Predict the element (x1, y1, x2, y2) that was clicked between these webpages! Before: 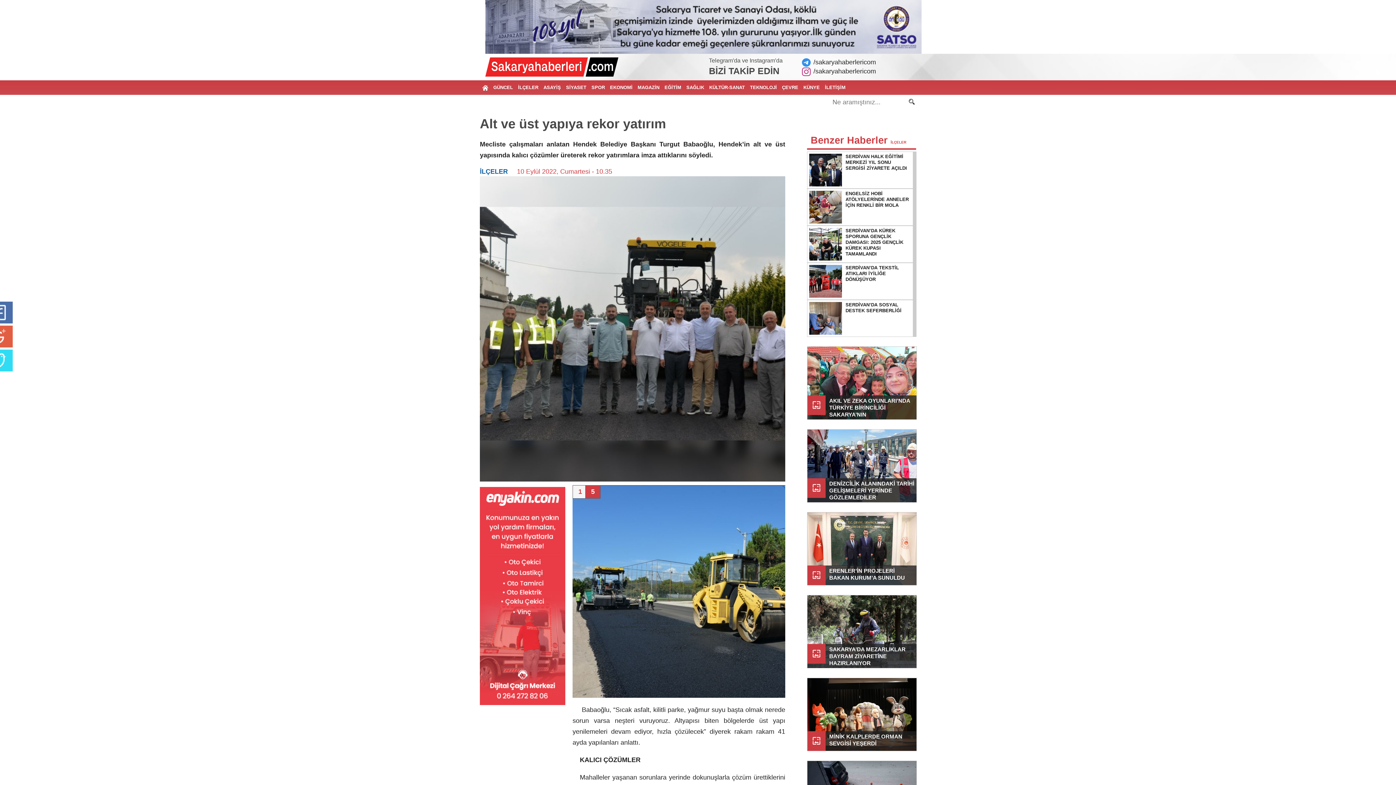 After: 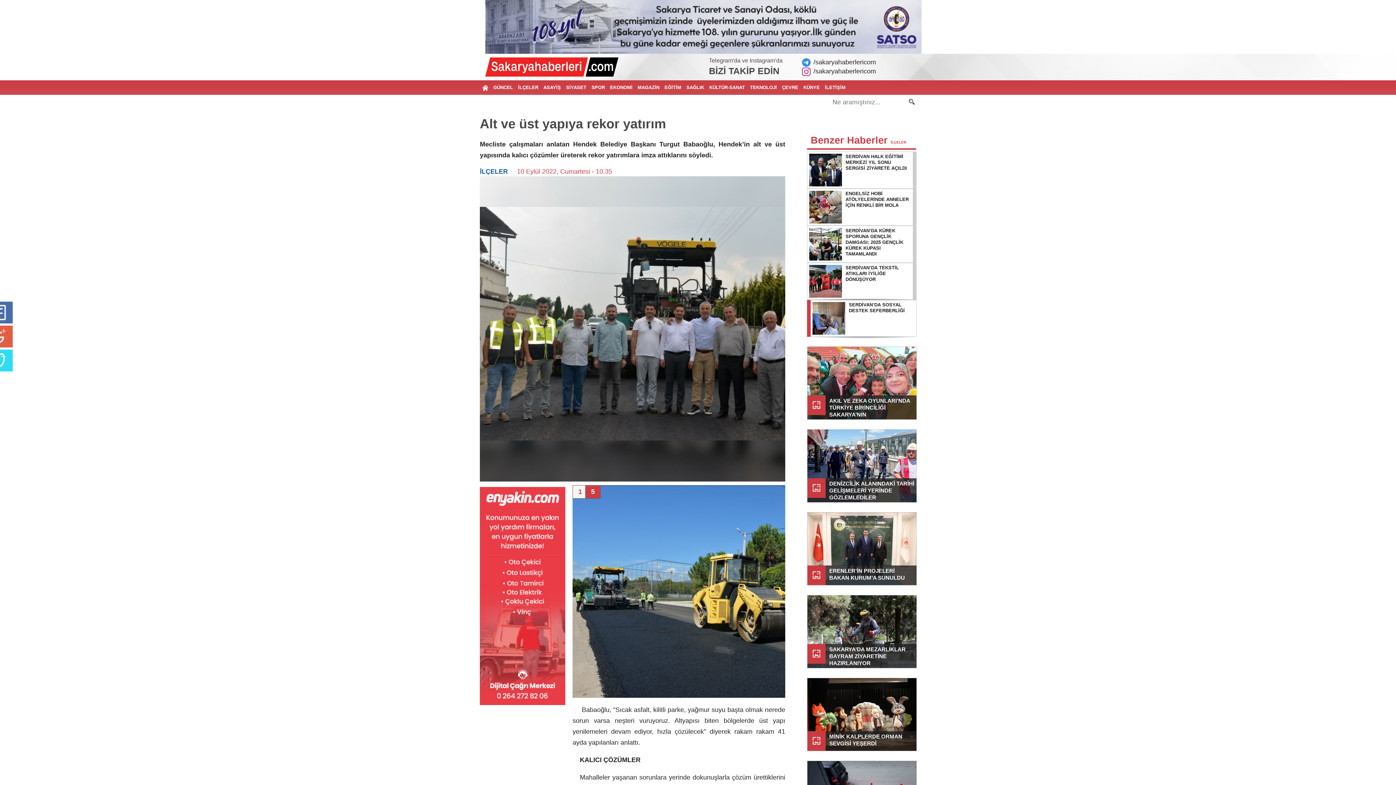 Action: label: SERDİVAN’DA SOSYAL DESTEK SEFERBERLİĞİ bbox: (807, 300, 916, 337)